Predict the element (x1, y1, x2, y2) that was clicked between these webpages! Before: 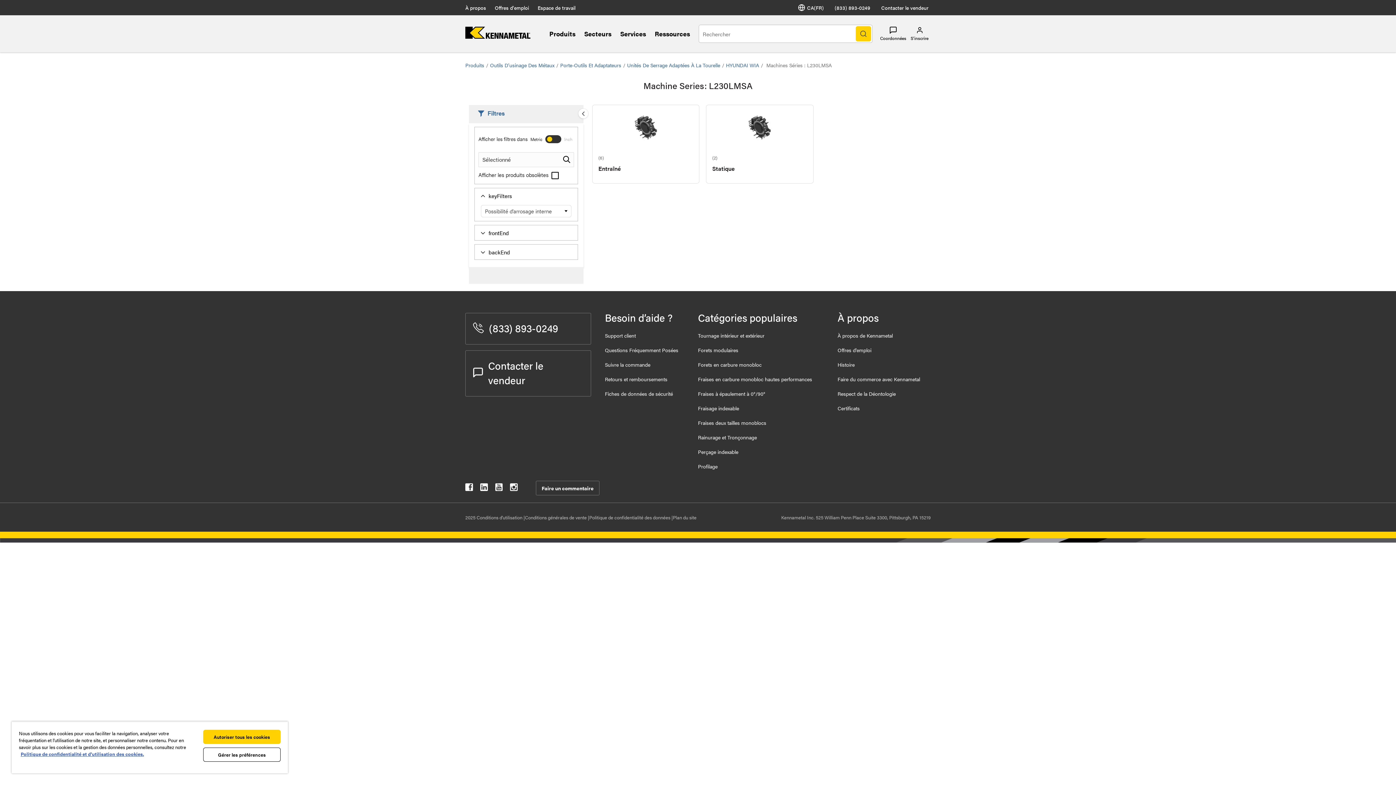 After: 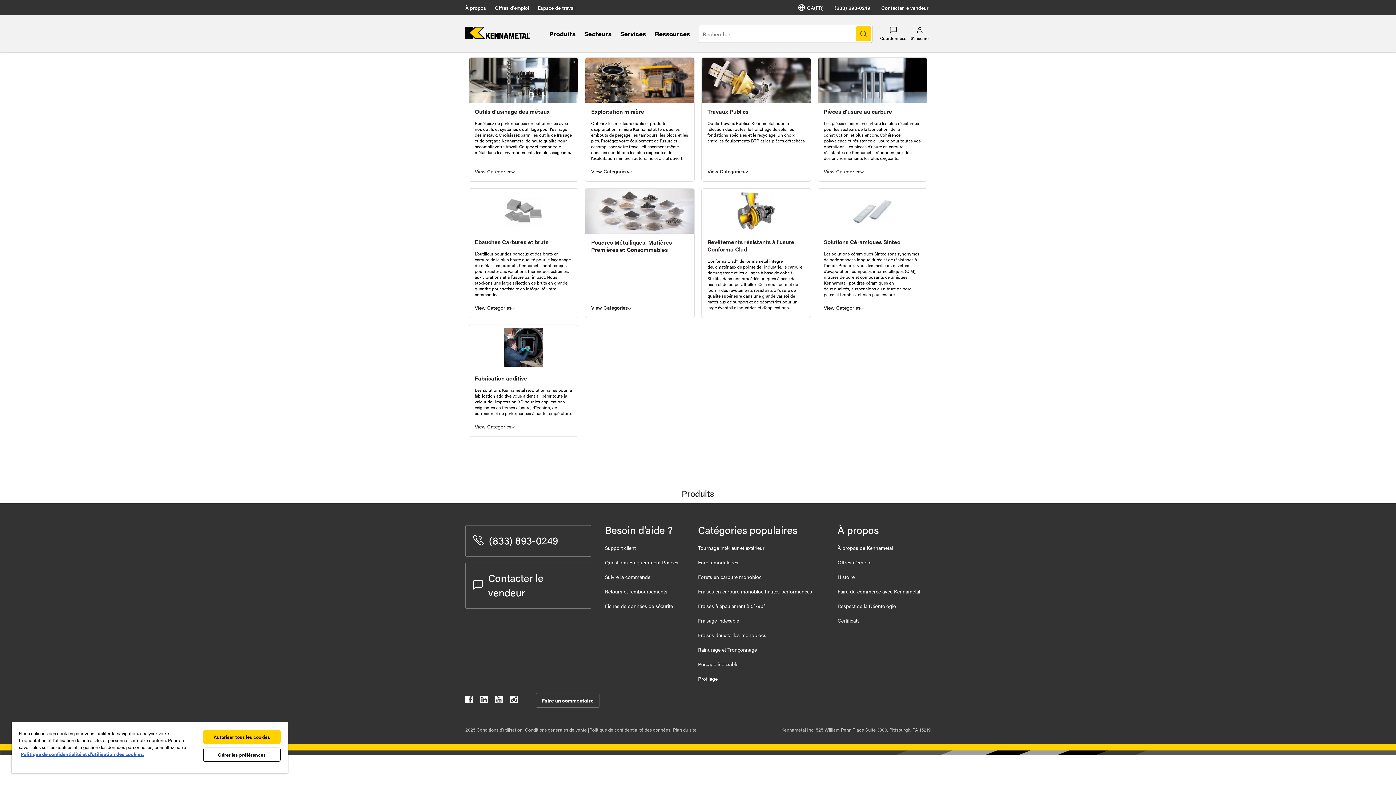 Action: bbox: (465, 61, 484, 68) label: Produits